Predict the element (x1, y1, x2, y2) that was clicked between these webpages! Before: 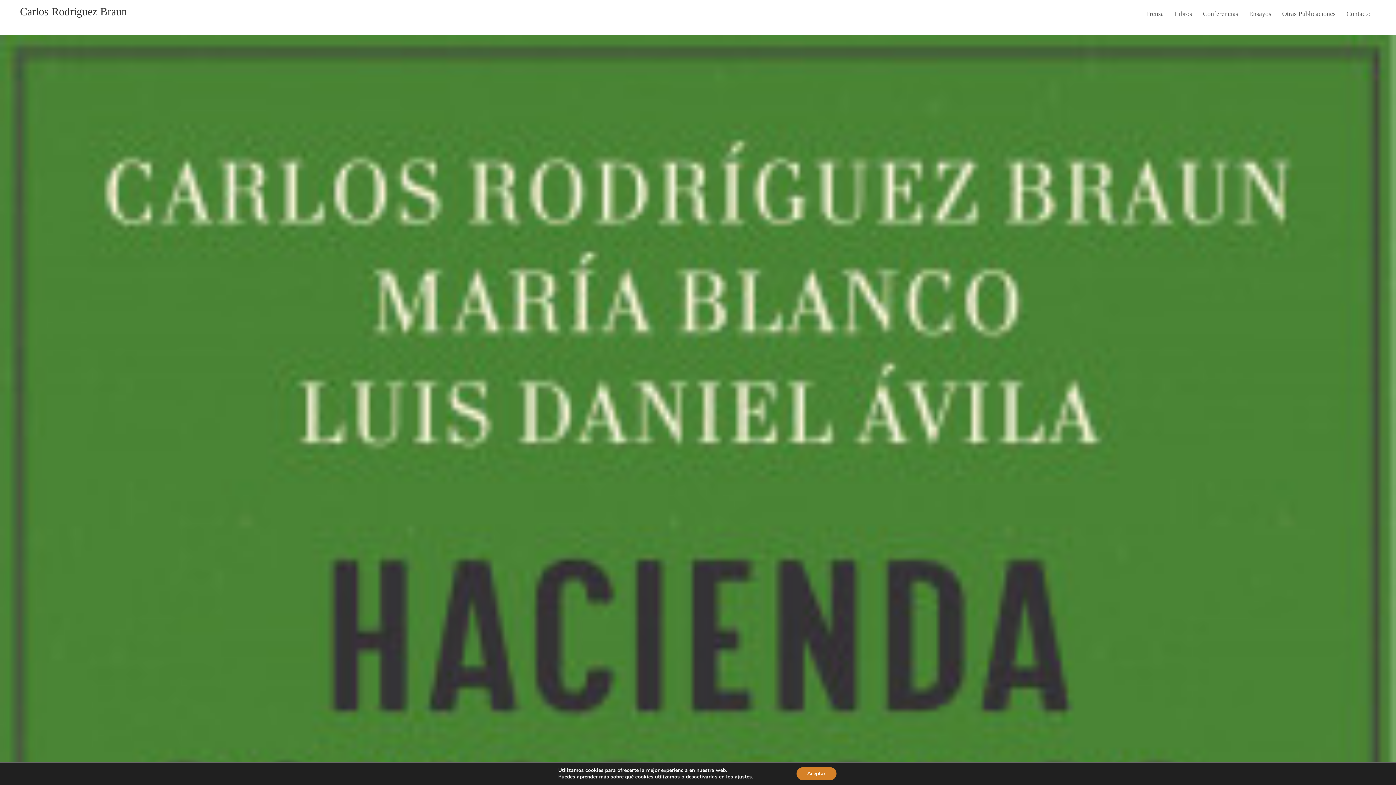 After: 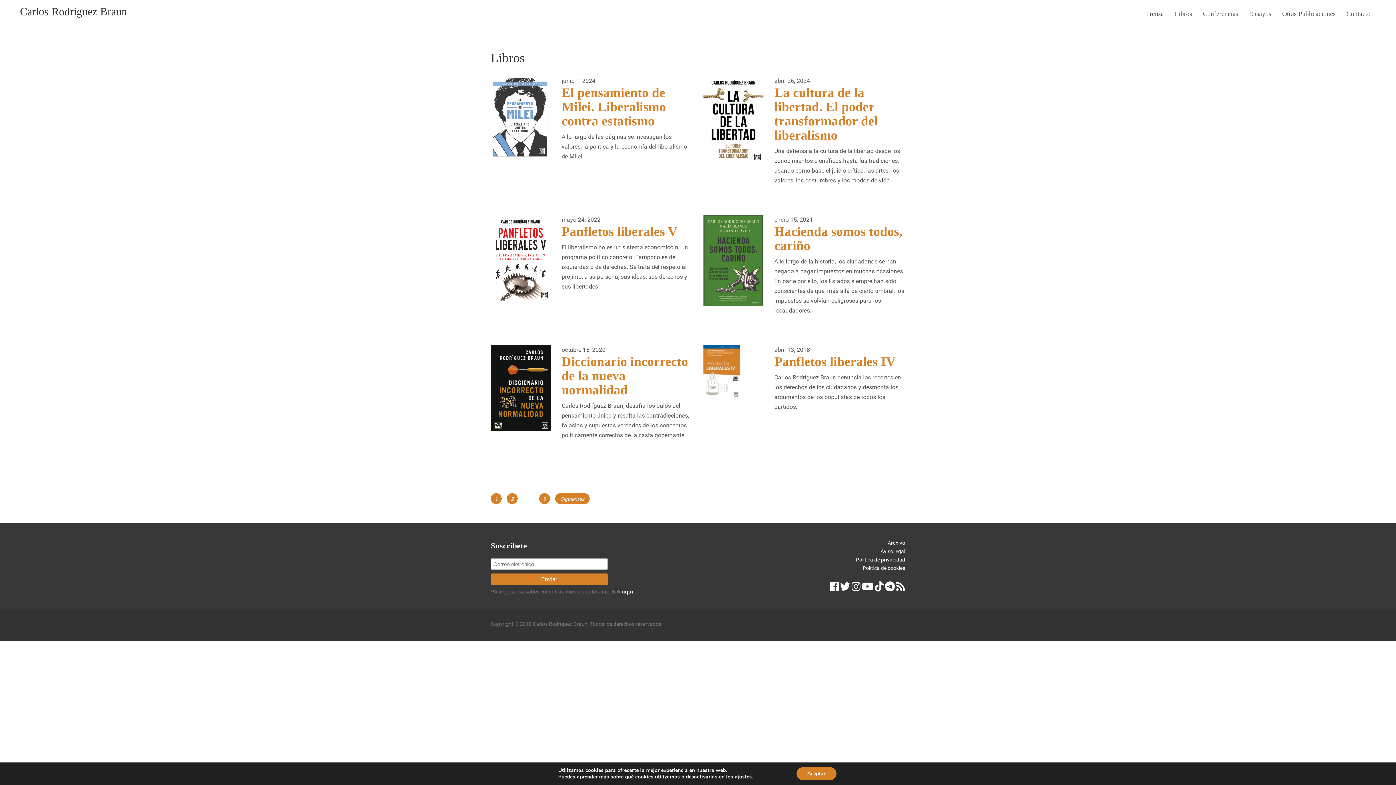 Action: label: Libros bbox: (1169, 7, 1197, 20)